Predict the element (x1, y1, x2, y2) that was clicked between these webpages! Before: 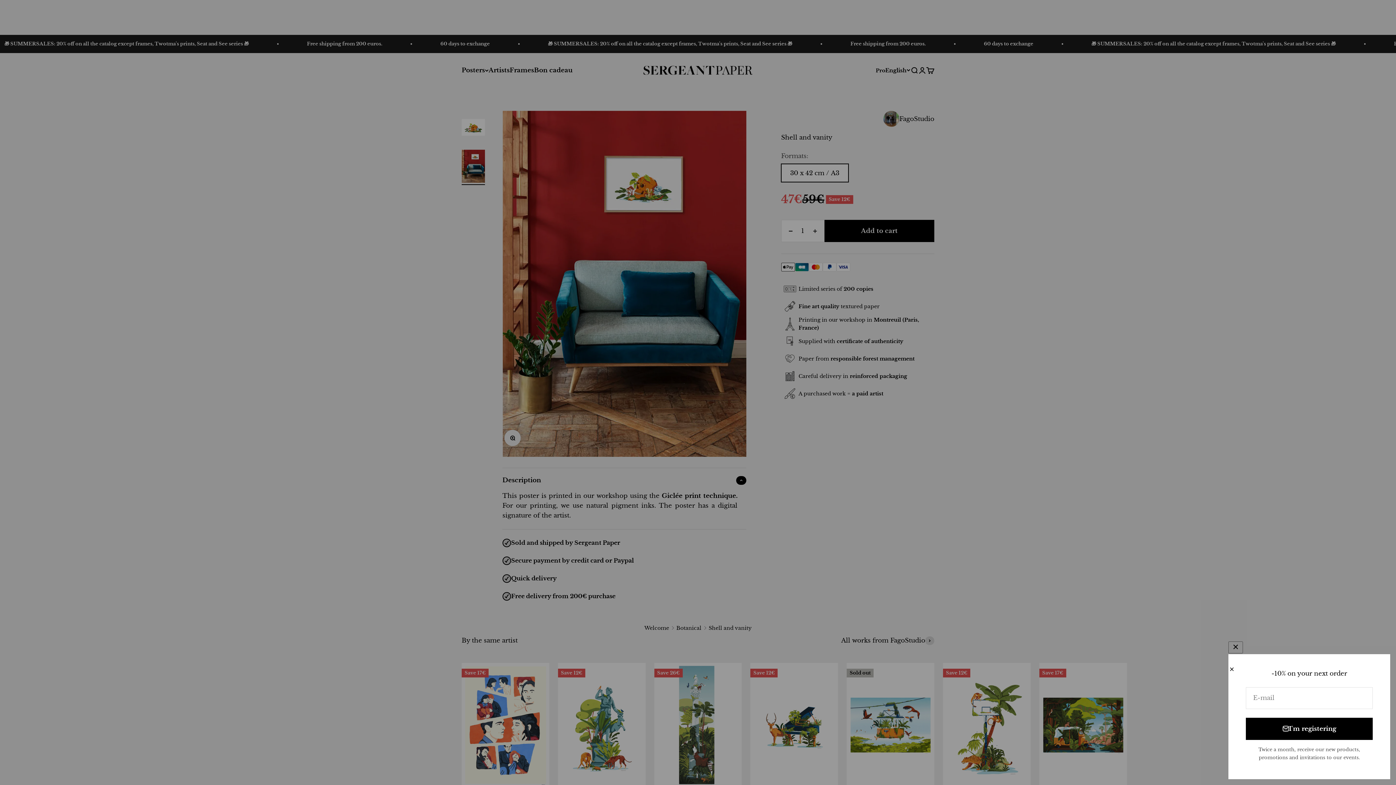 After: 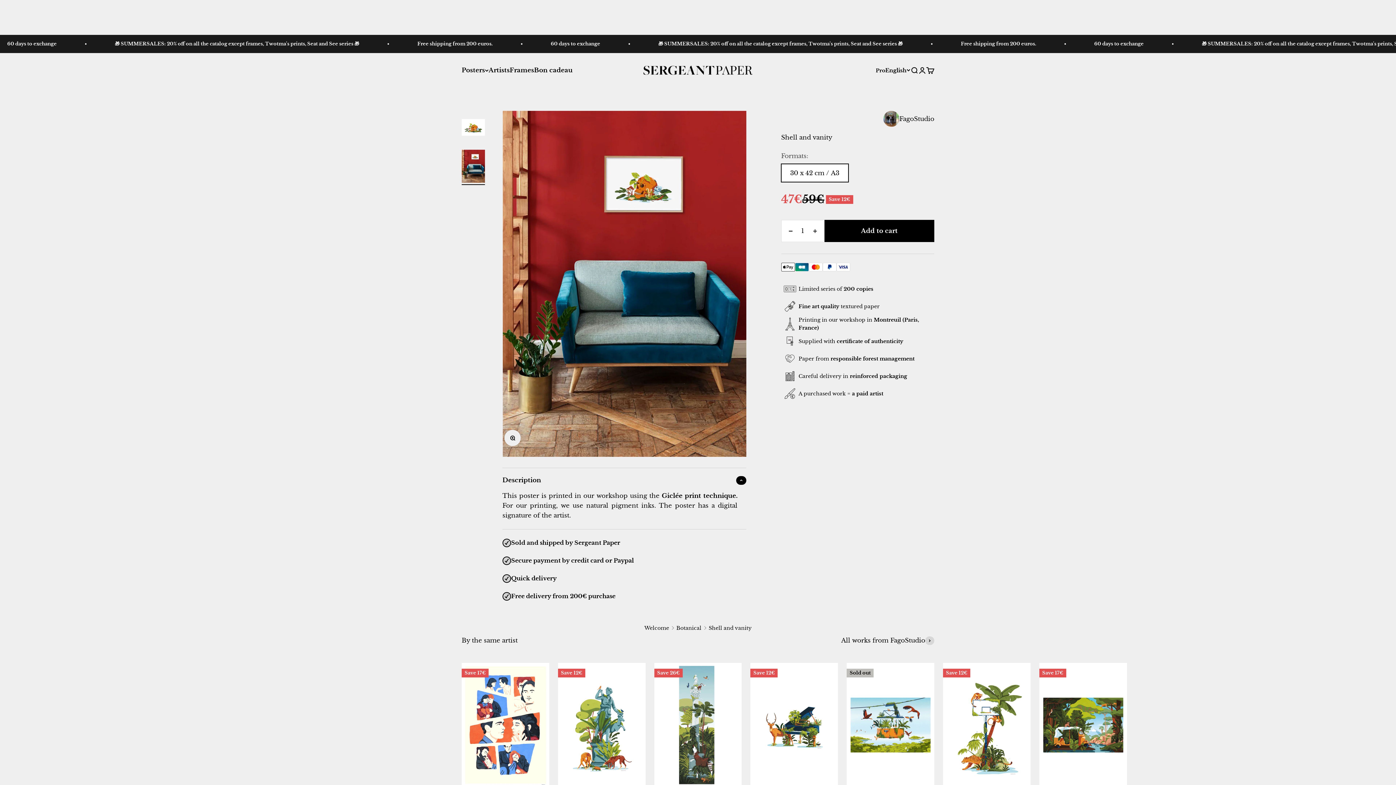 Action: bbox: (1228, 666, 1235, 672) label: Close